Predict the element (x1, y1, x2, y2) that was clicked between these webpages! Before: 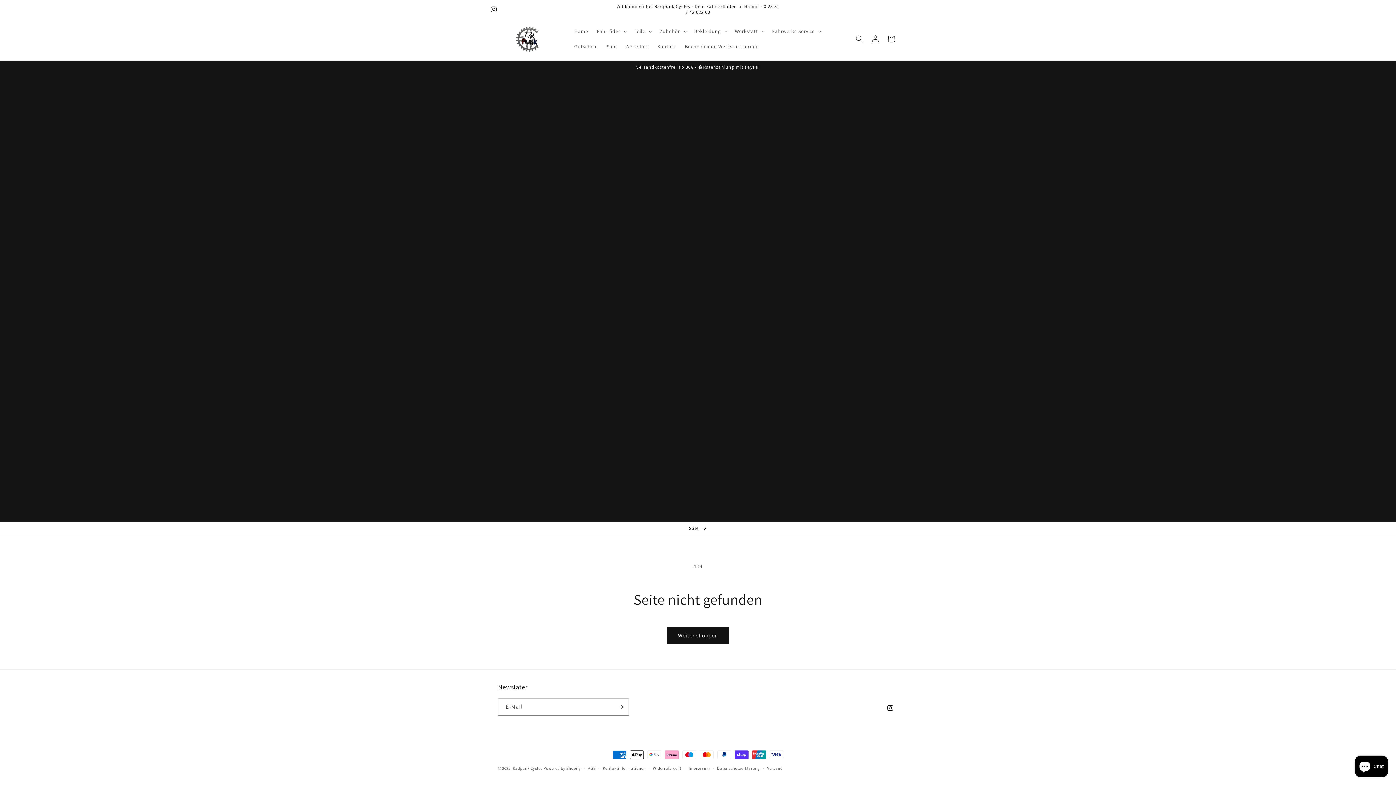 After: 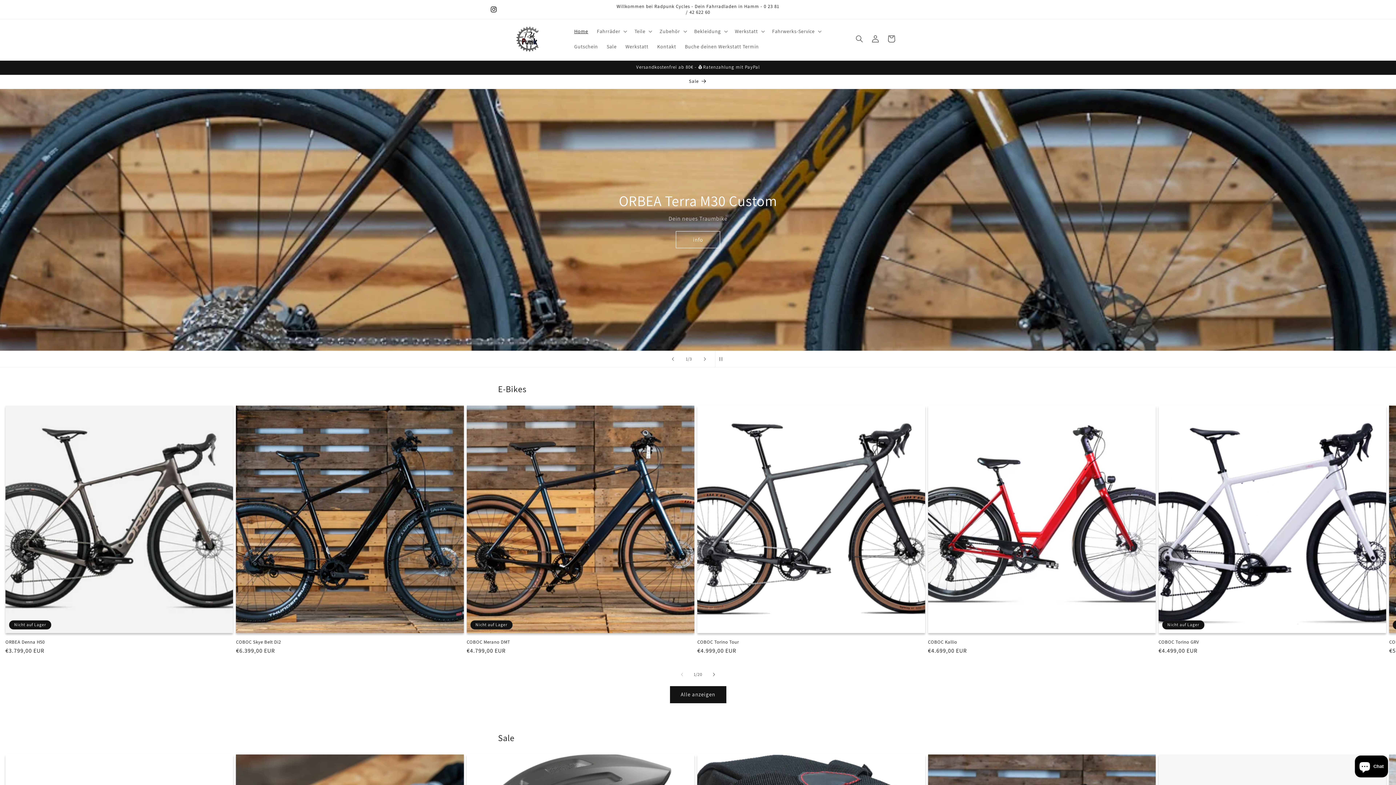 Action: bbox: (512, 766, 542, 771) label: Radpunk Cycles